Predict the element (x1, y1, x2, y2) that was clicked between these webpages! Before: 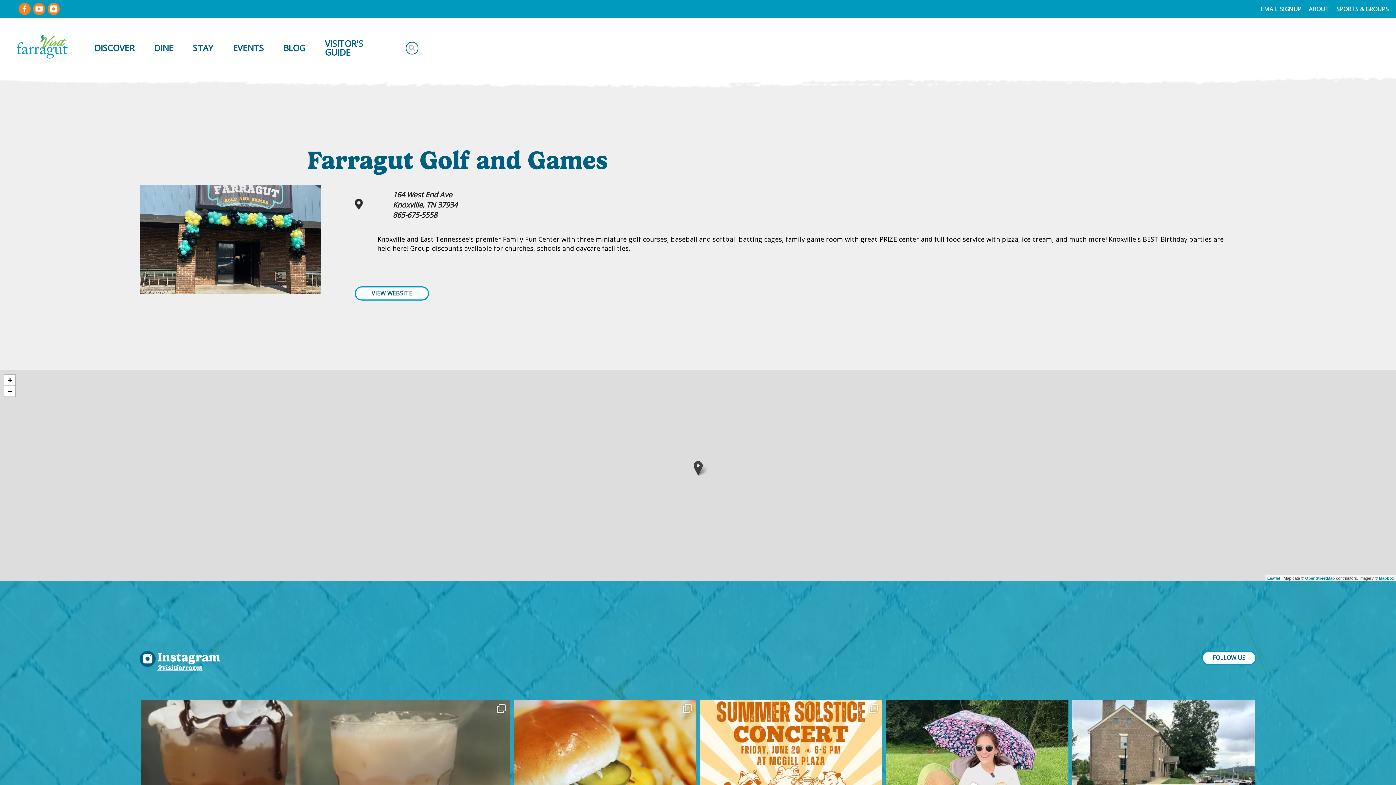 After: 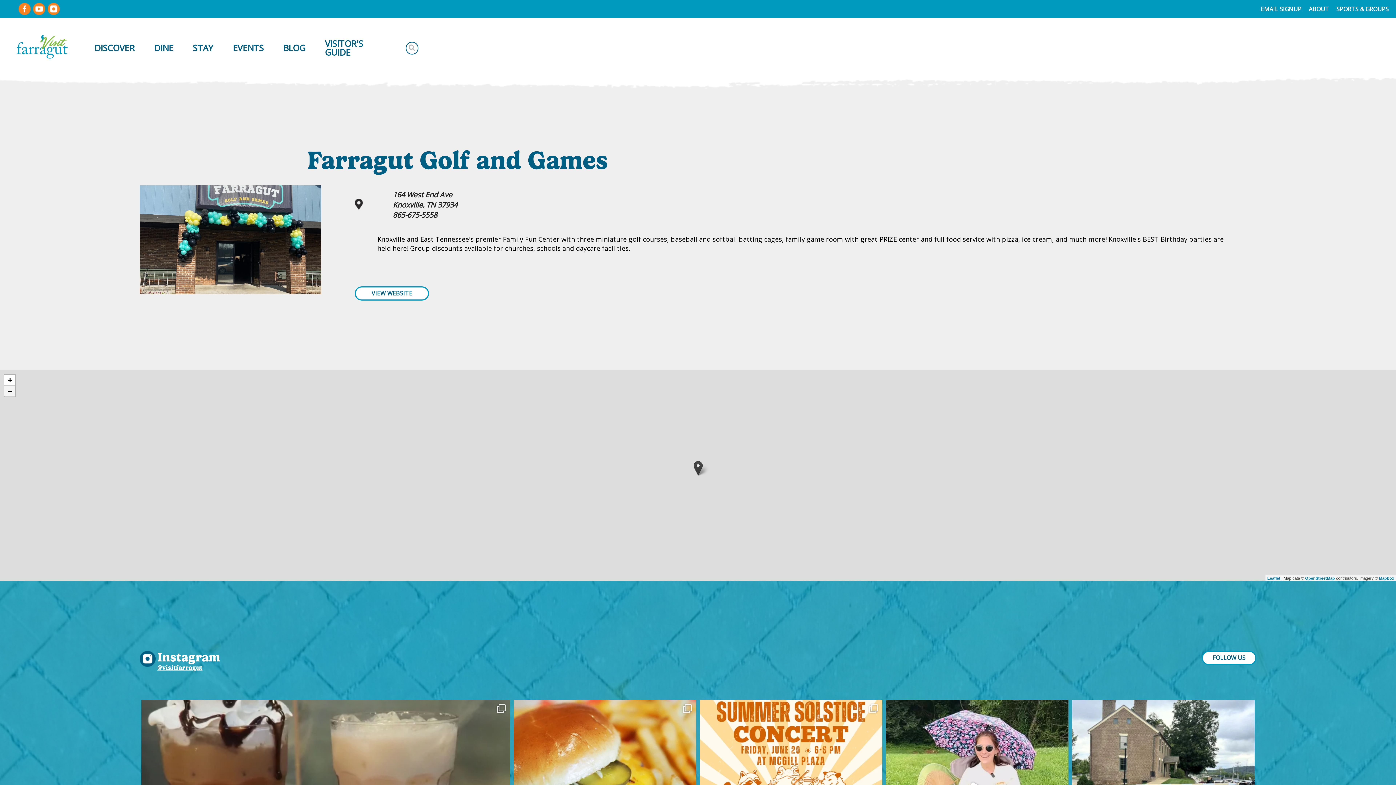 Action: bbox: (4, 385, 15, 396) label: Zoom out